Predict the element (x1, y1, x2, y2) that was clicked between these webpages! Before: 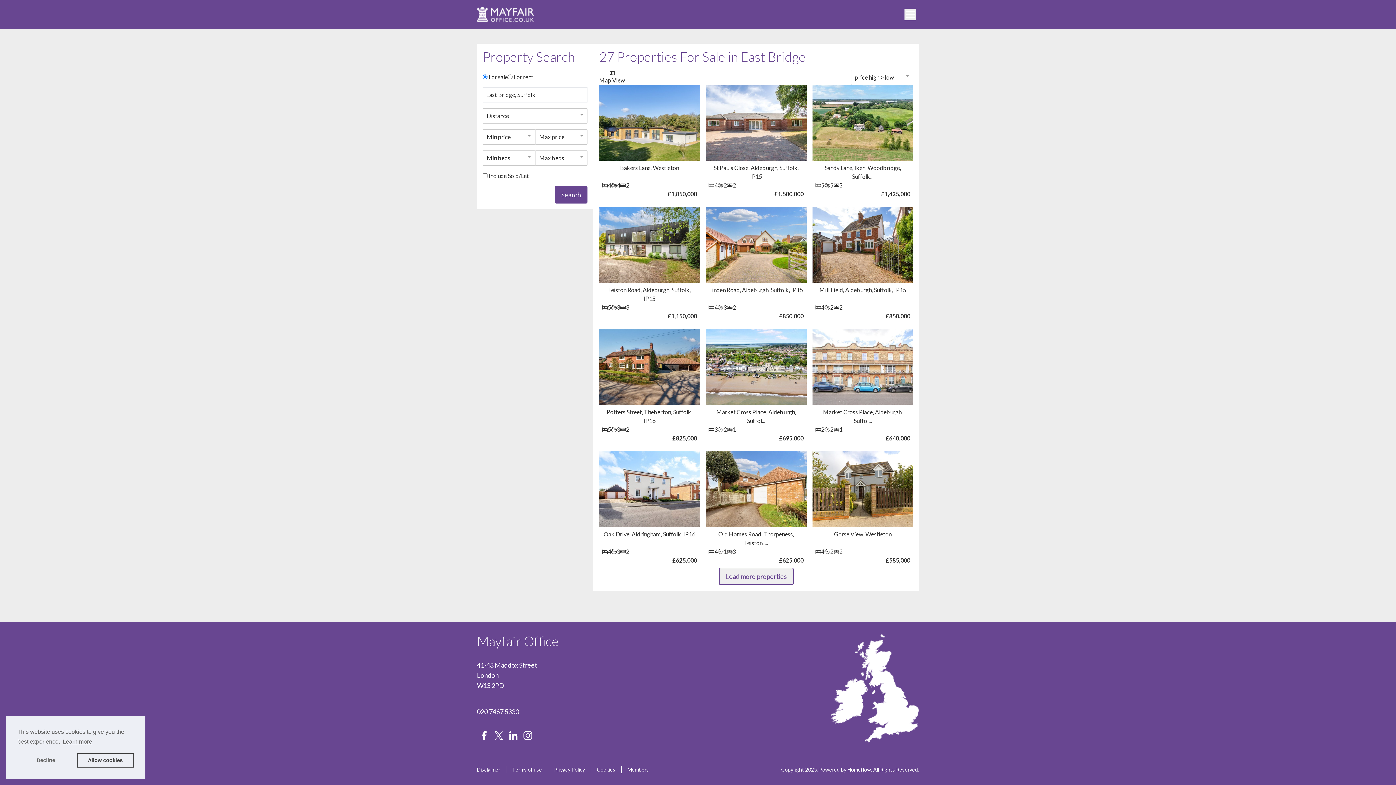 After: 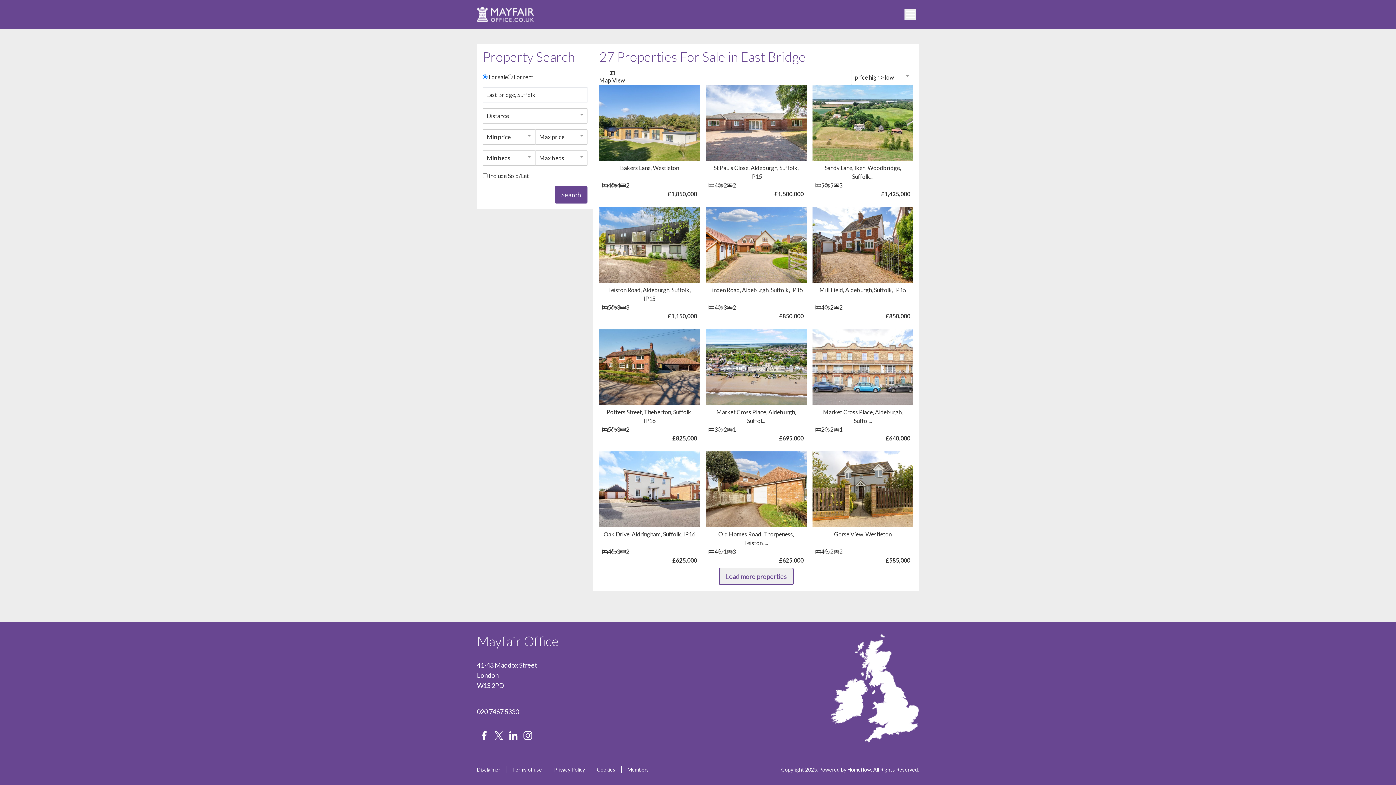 Action: bbox: (76, 753, 133, 768) label: allow cookies